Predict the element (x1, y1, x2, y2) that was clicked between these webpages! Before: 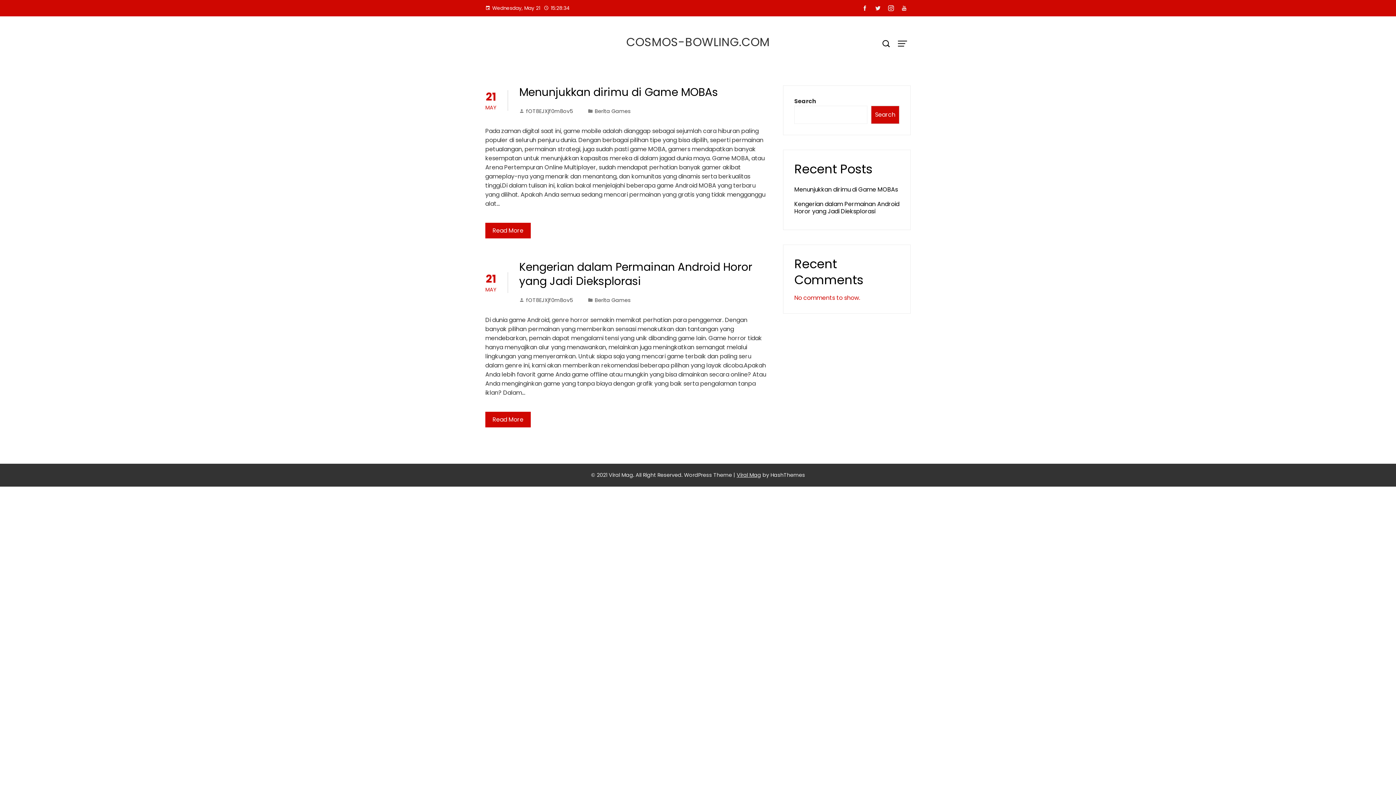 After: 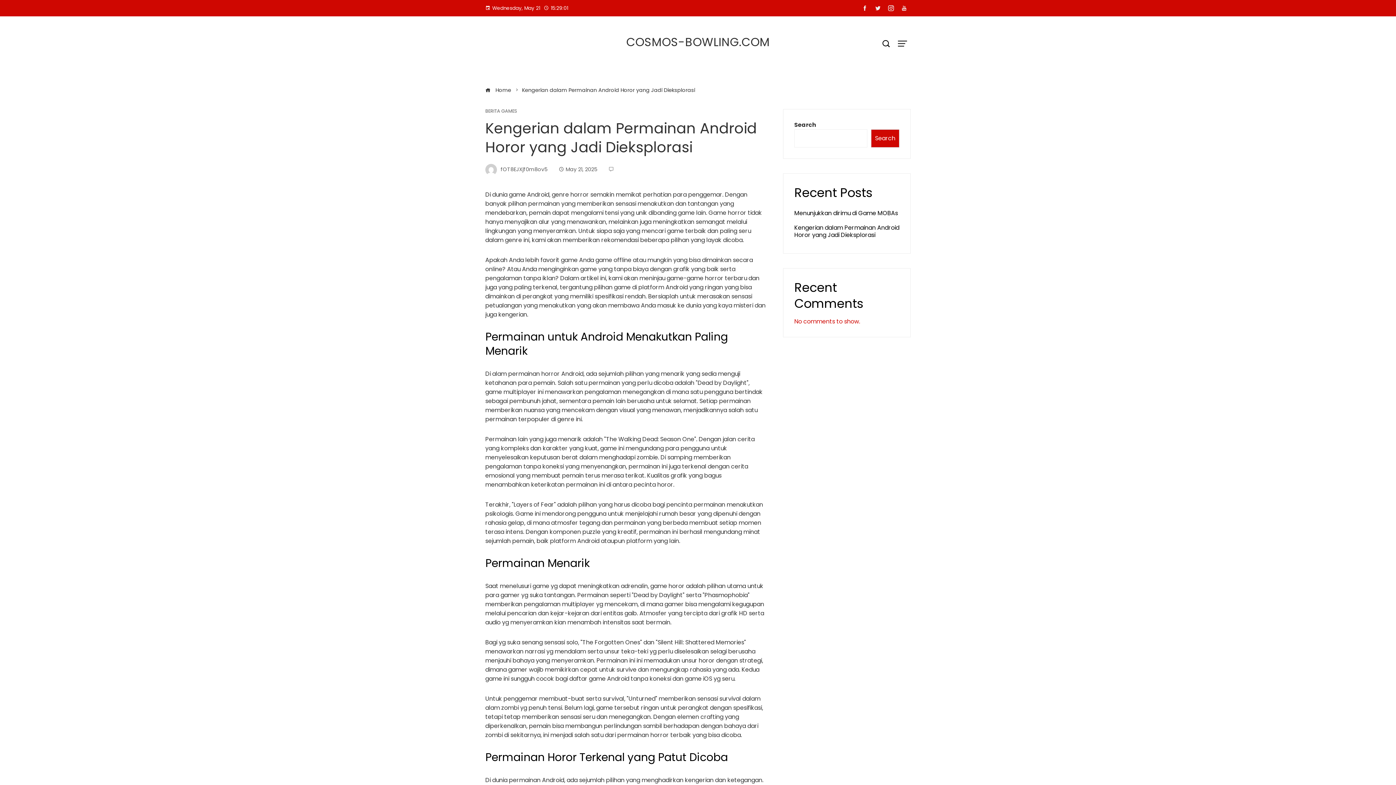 Action: label: Read More bbox: (485, 412, 530, 427)